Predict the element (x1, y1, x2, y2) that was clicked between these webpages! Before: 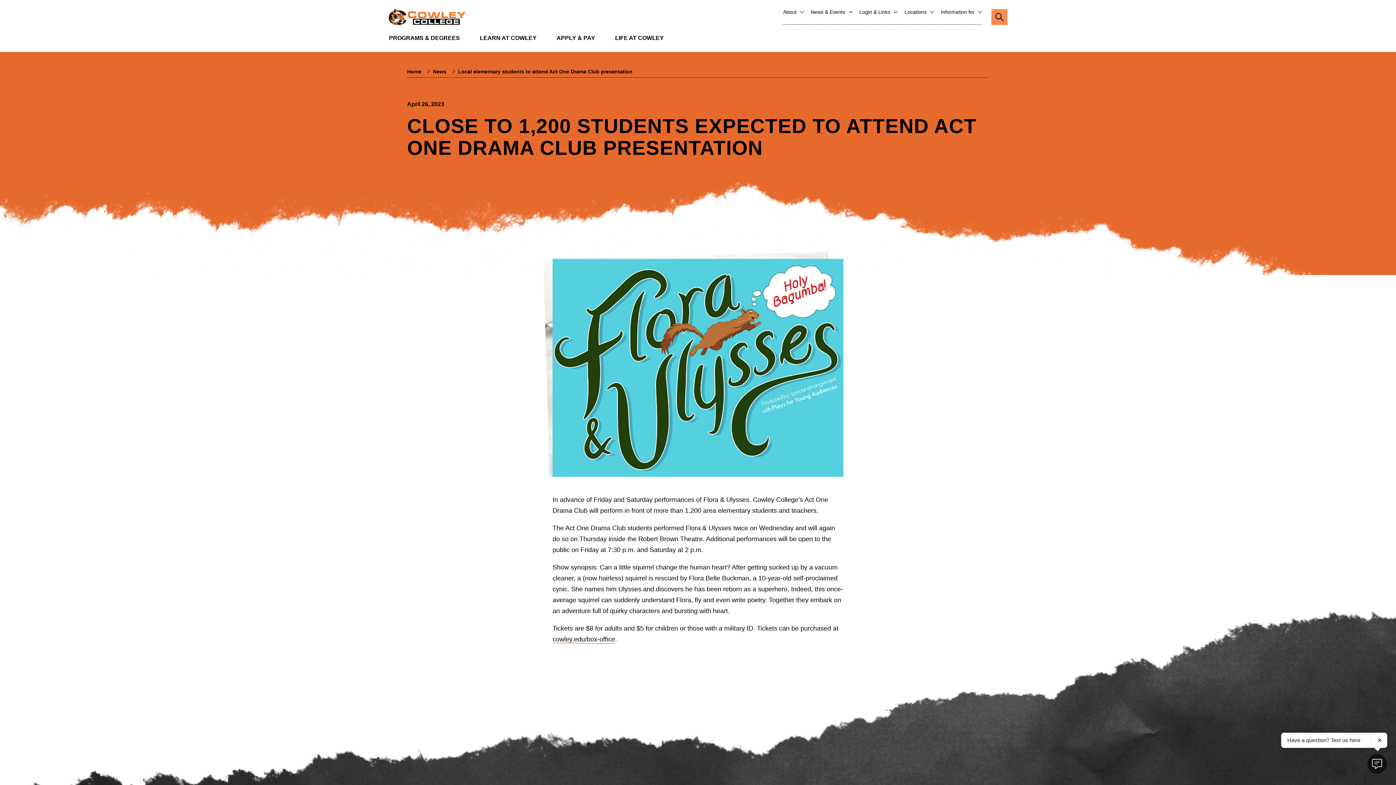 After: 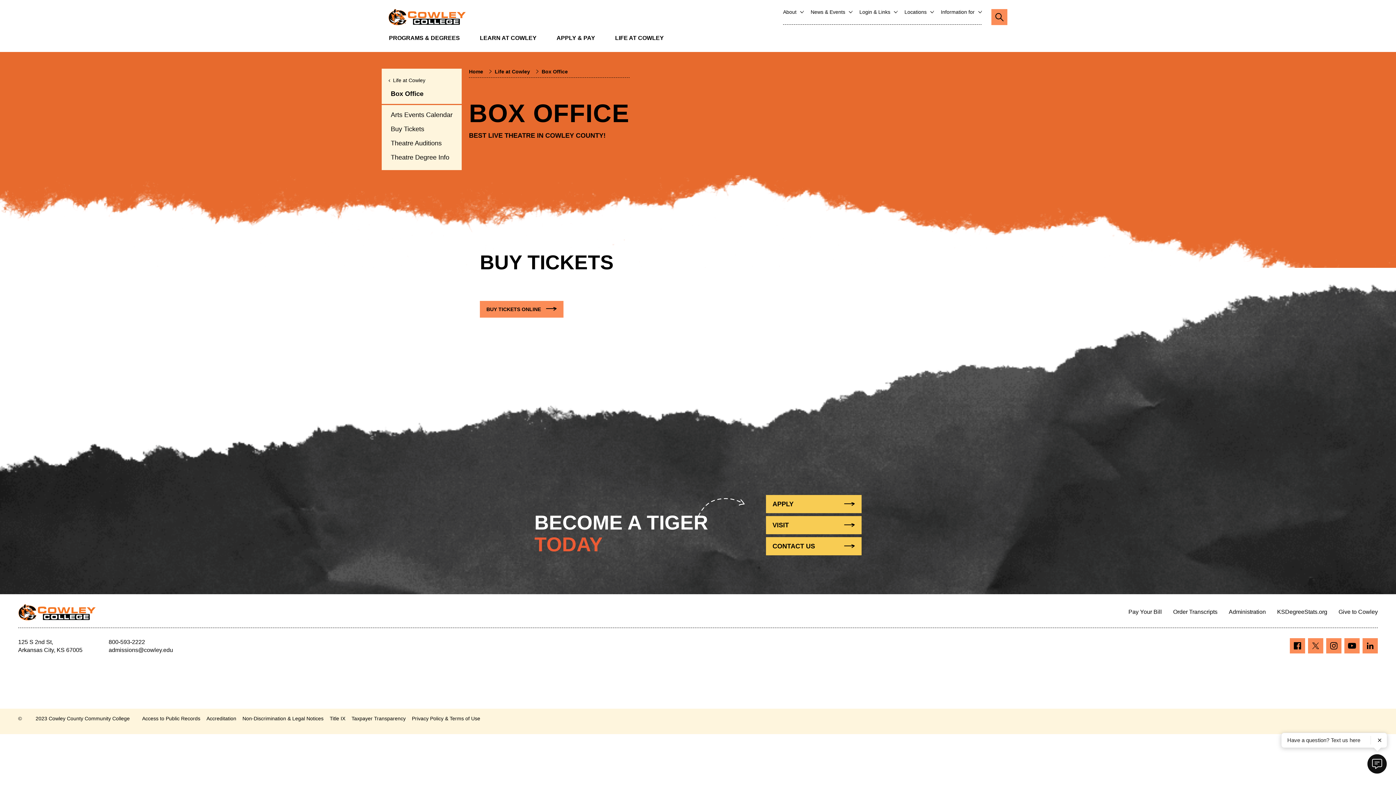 Action: bbox: (552, 636, 615, 645) label: cowley.edu/box-office